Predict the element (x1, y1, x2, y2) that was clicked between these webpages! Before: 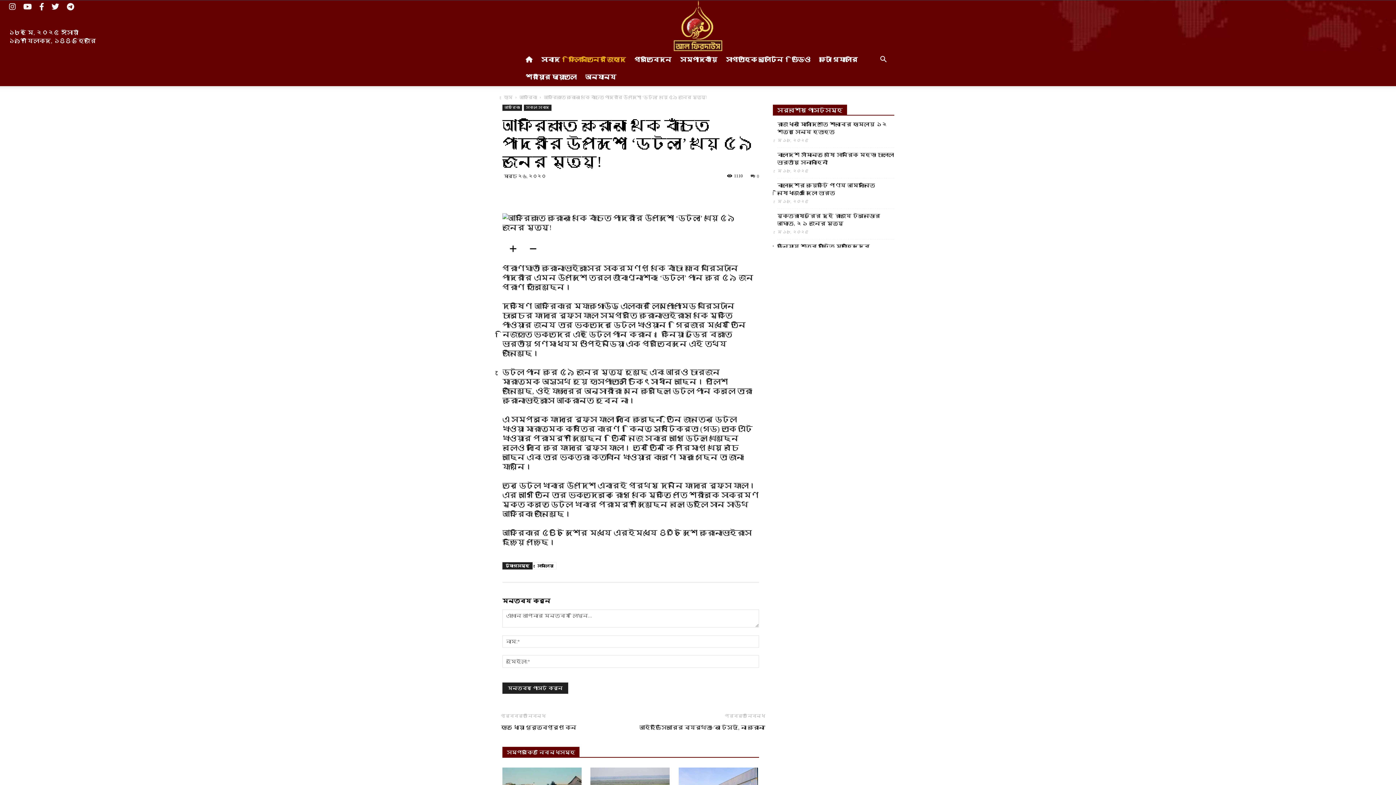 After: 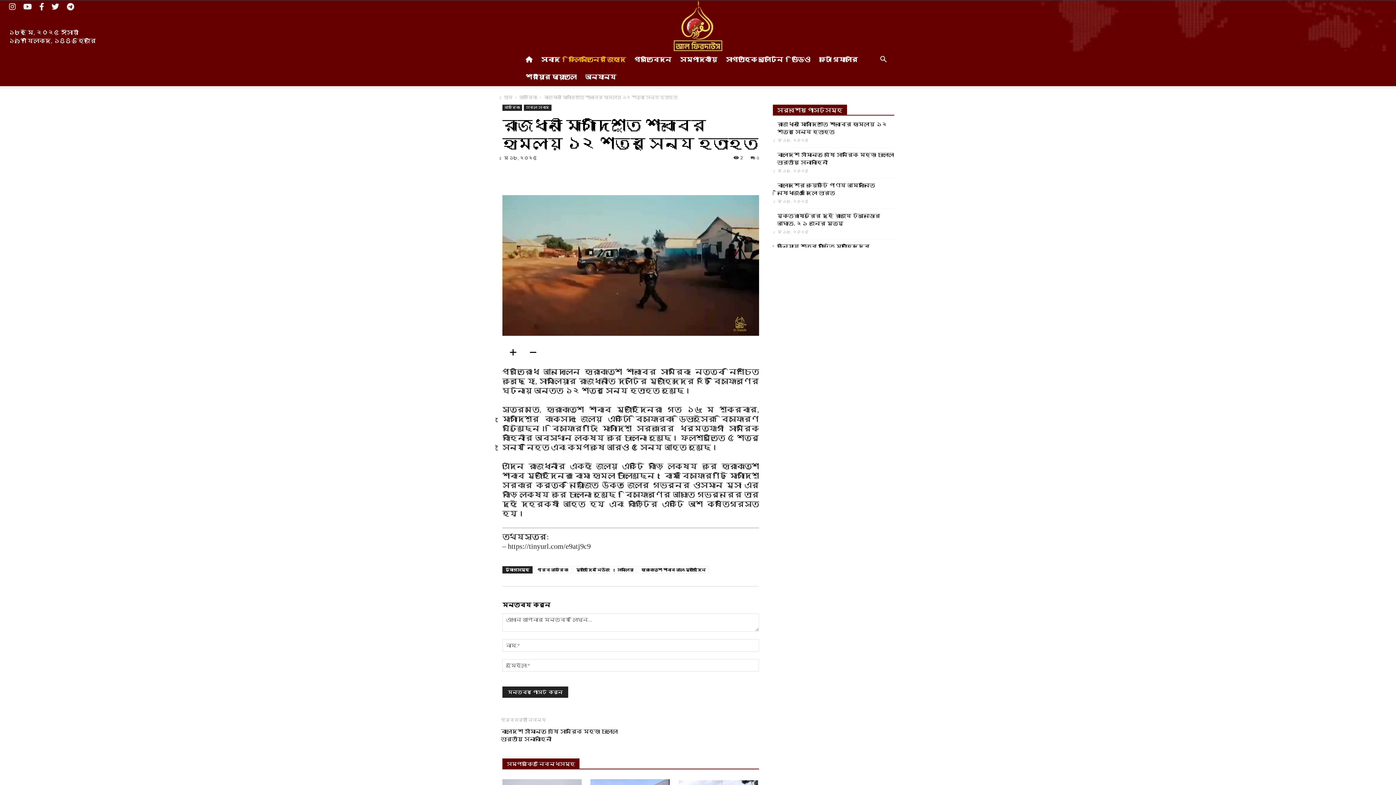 Action: label: রাজধানী মোগাদিশুতে শাবাবের হামলায় ১২ শত্রু সৈন্য হতাহত bbox: (777, 120, 894, 135)